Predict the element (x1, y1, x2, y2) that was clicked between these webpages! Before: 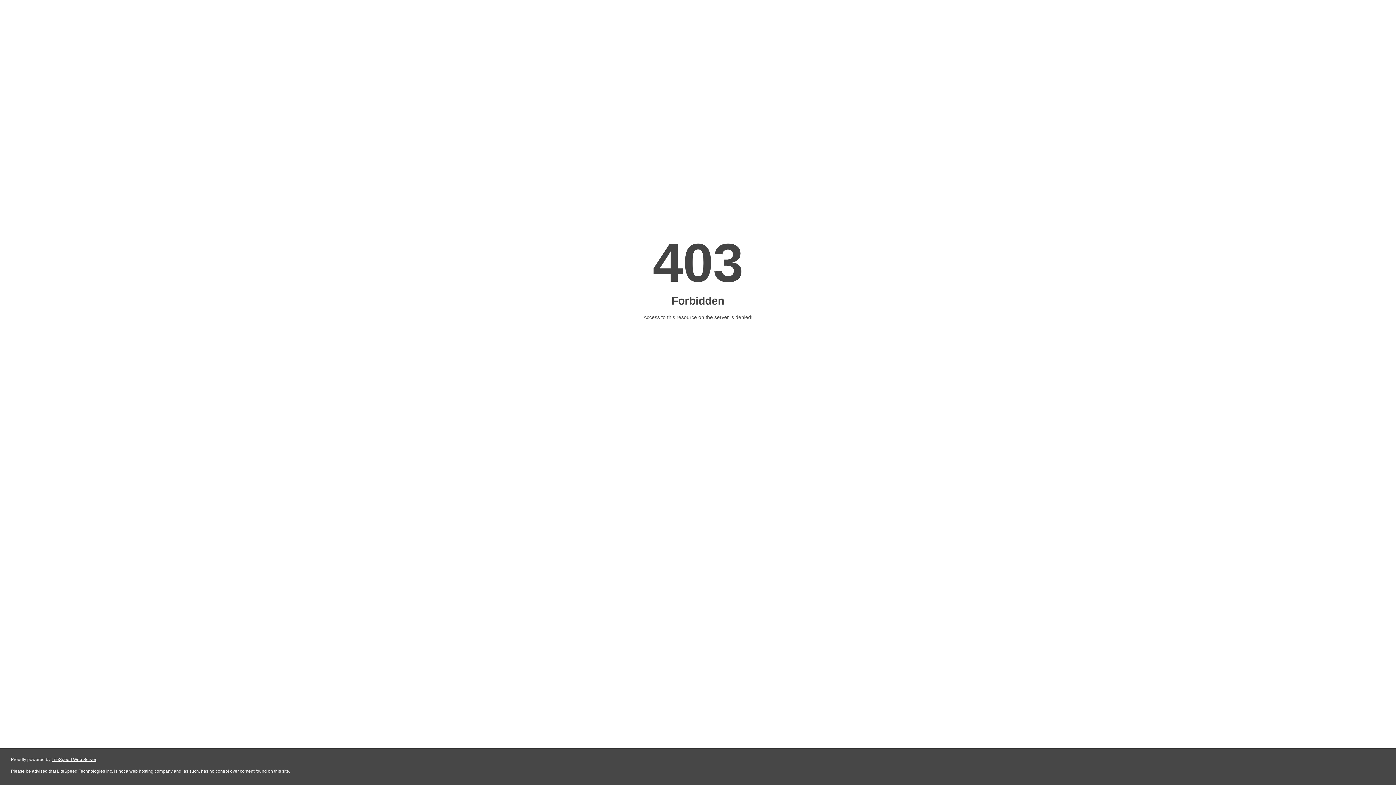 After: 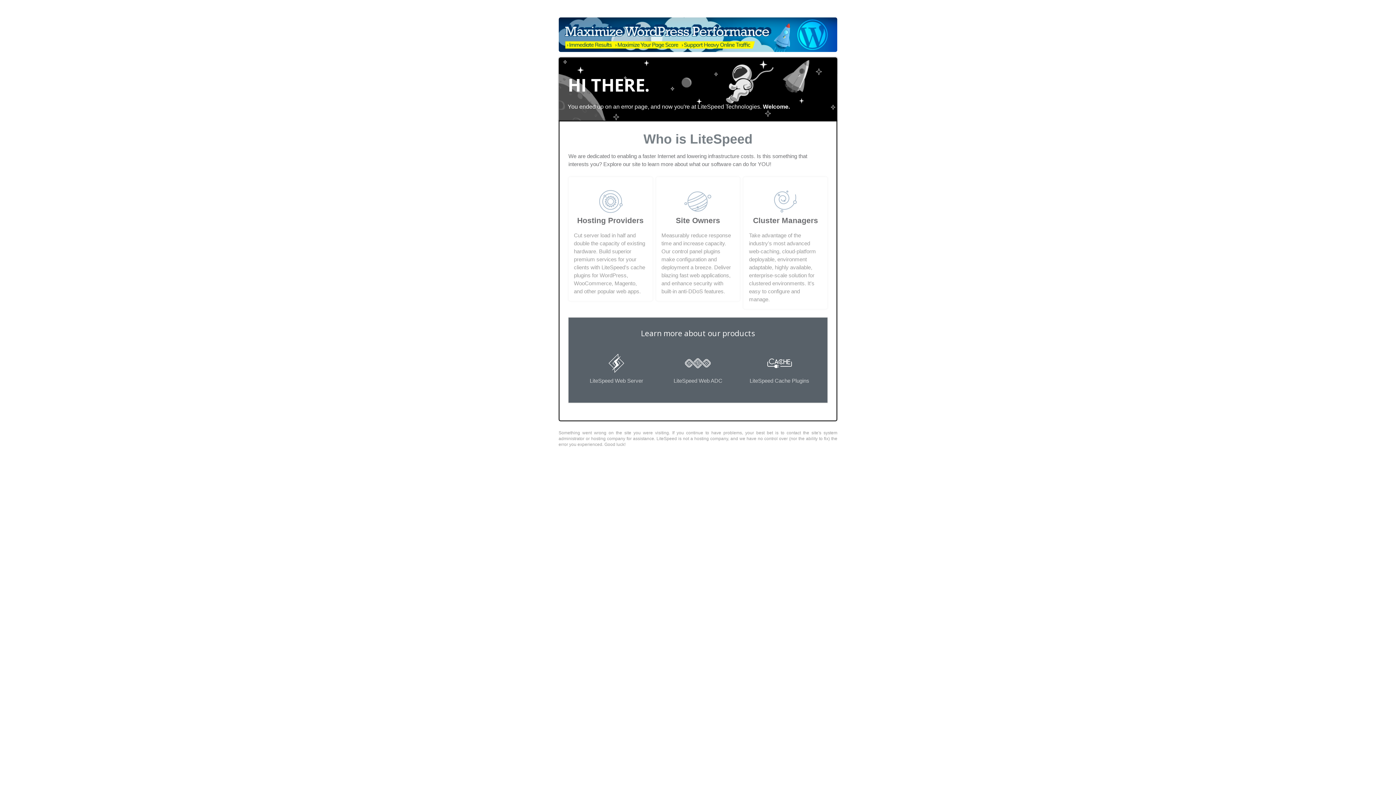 Action: label: LiteSpeed Web Server bbox: (51, 757, 96, 762)